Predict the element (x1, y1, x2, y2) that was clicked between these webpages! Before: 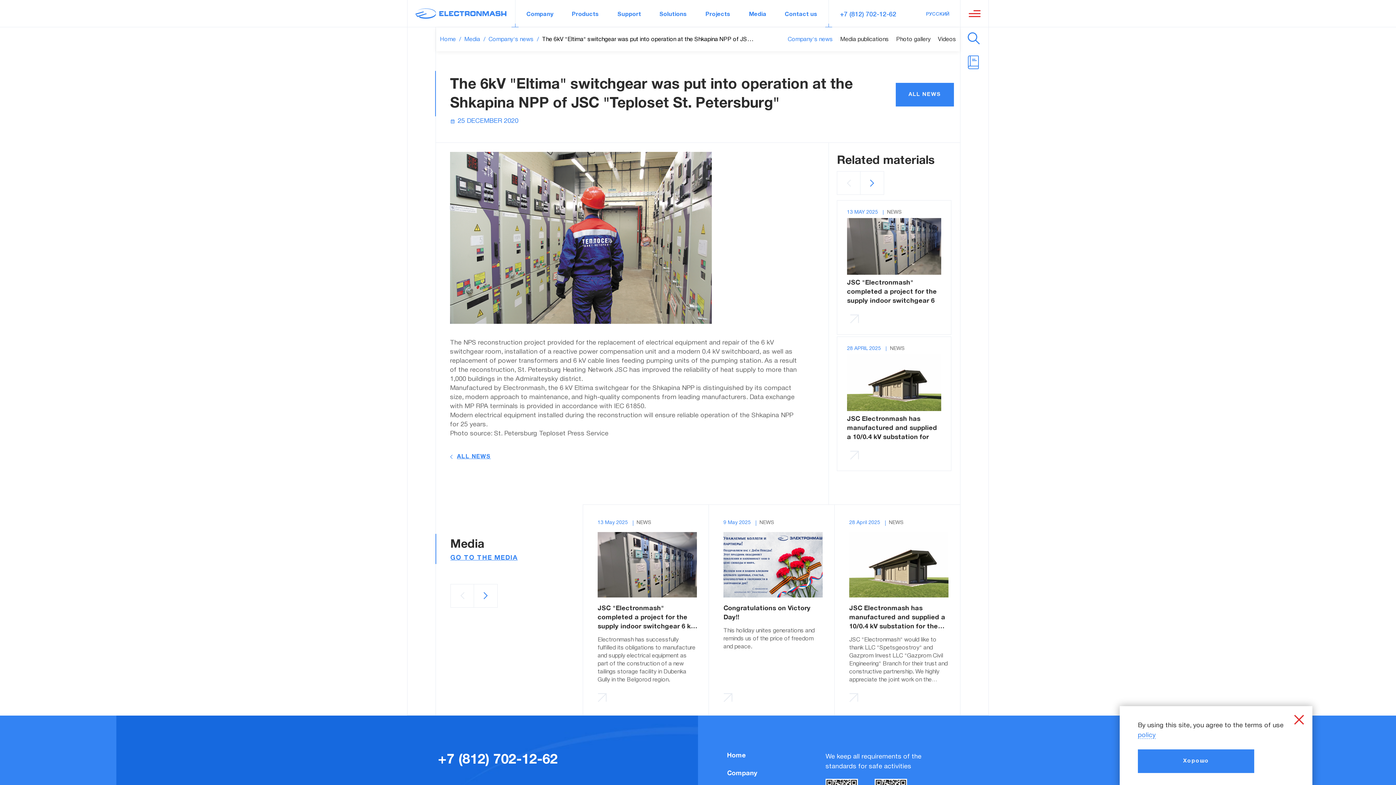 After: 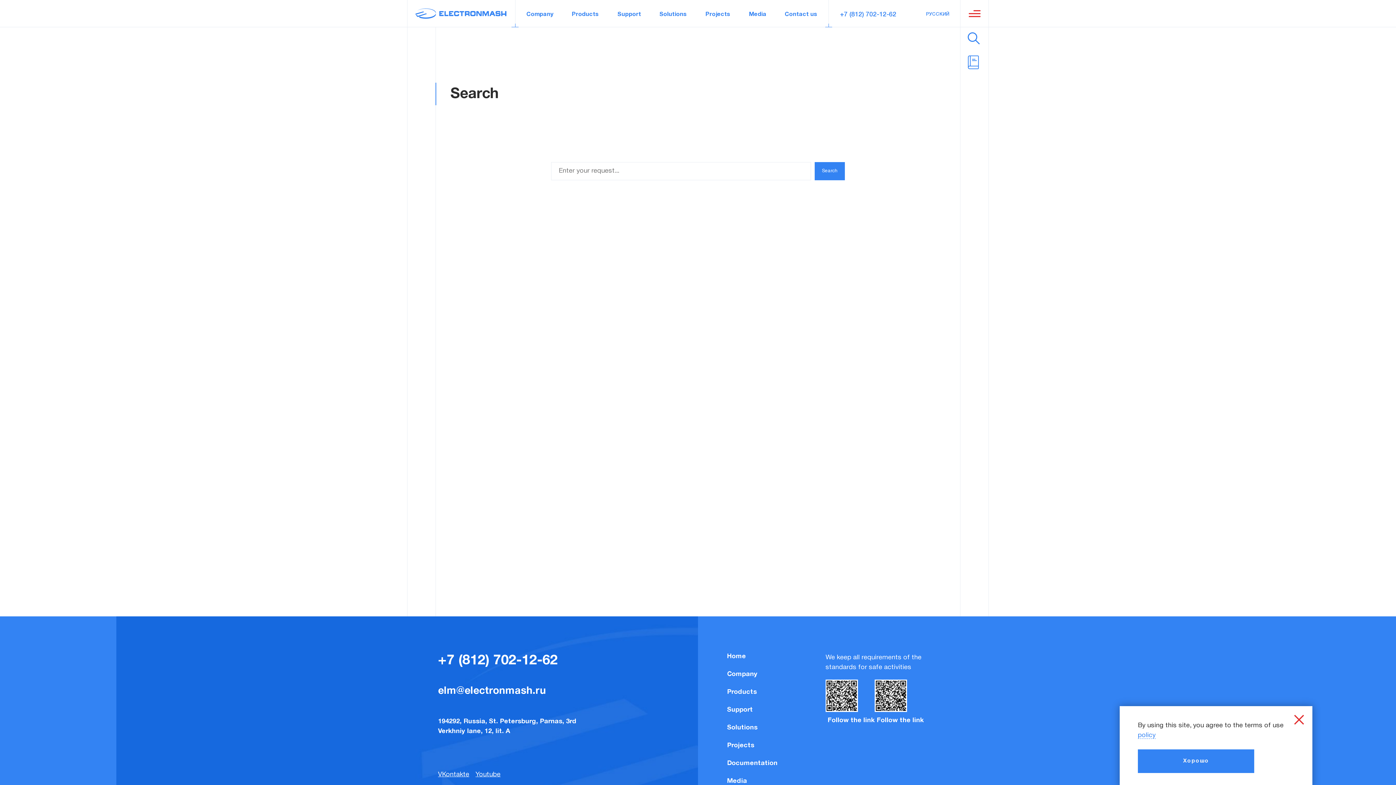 Action: bbox: (968, 32, 980, 44)